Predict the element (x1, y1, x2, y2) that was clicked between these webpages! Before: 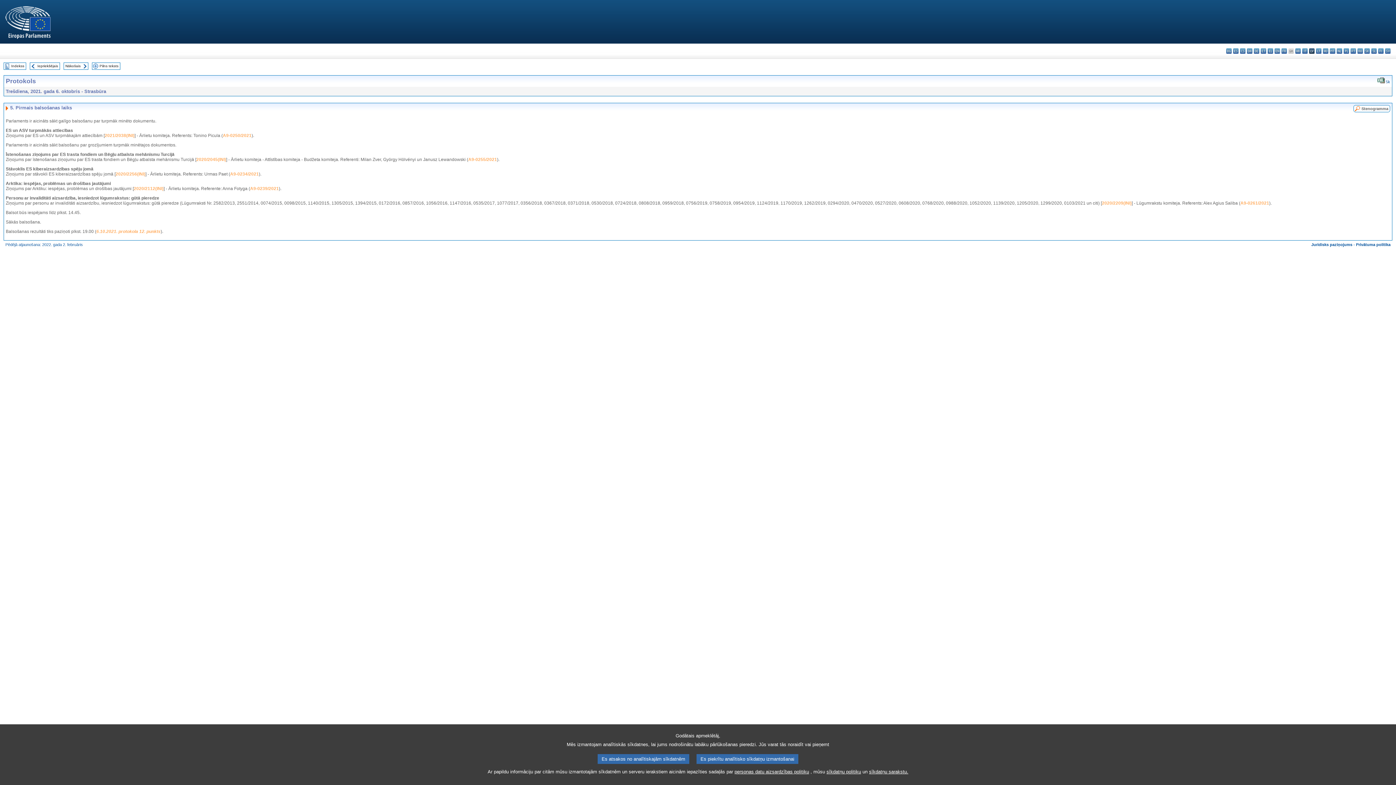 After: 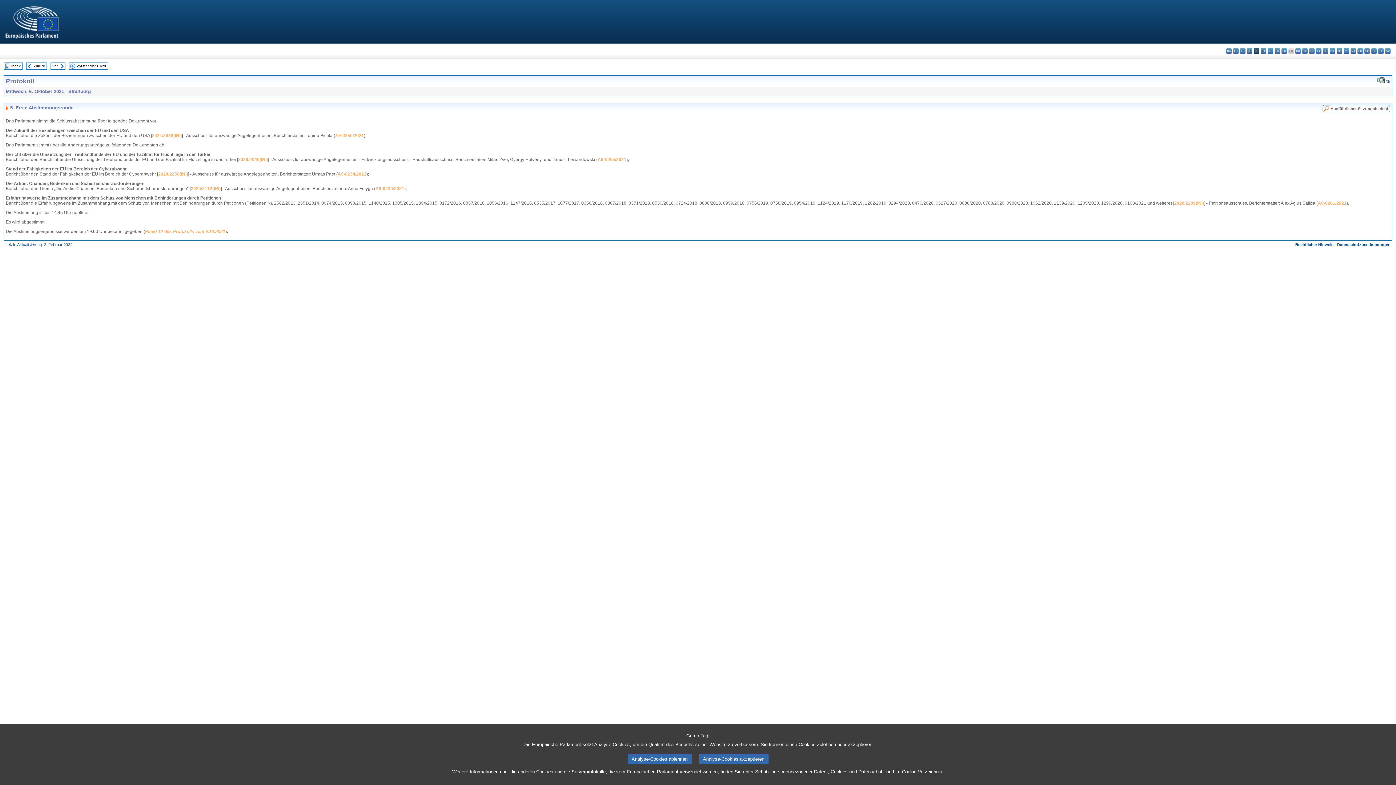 Action: bbox: (1254, 48, 1259, 53) label: de - Deutsch